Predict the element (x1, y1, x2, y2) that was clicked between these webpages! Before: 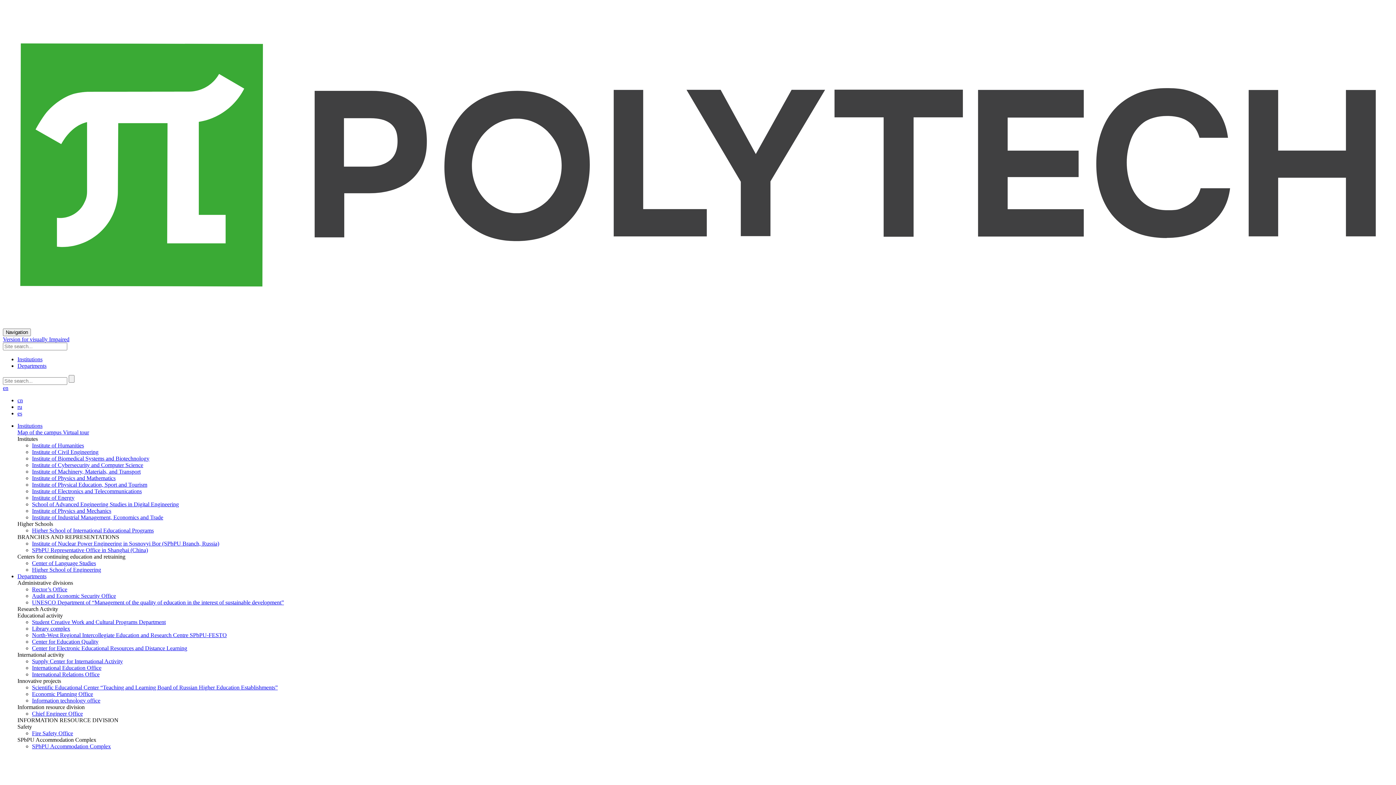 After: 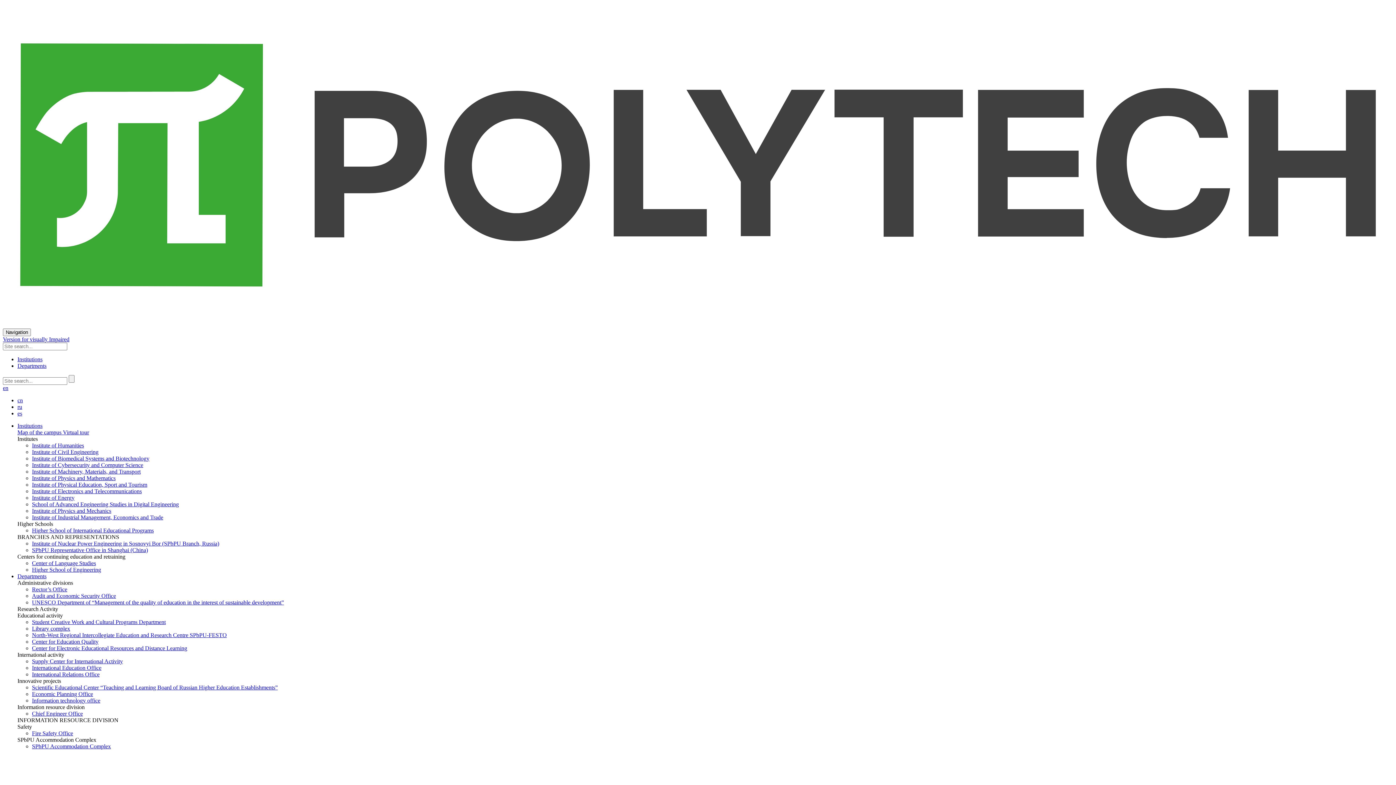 Action: bbox: (32, 743, 110, 749) label: SPbPU Accommodation Complex